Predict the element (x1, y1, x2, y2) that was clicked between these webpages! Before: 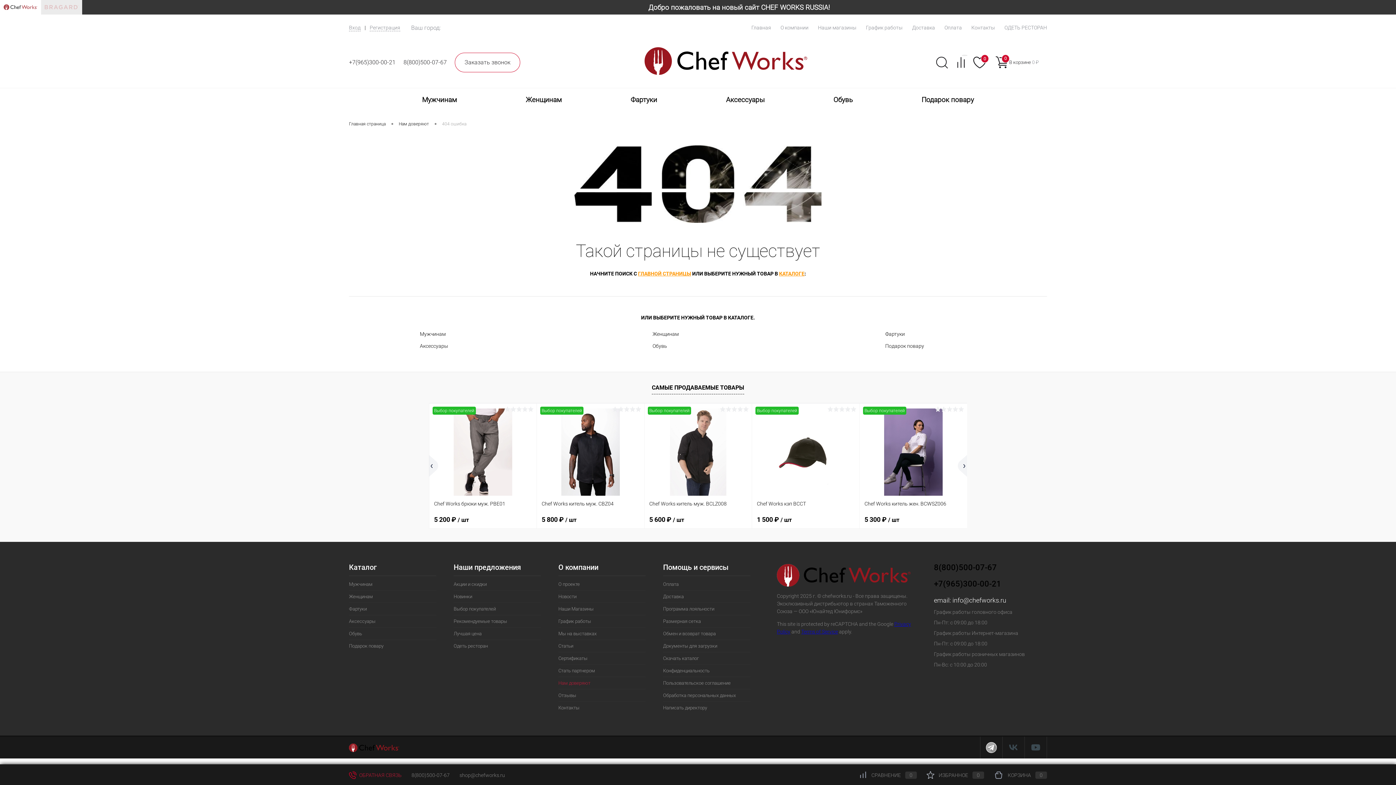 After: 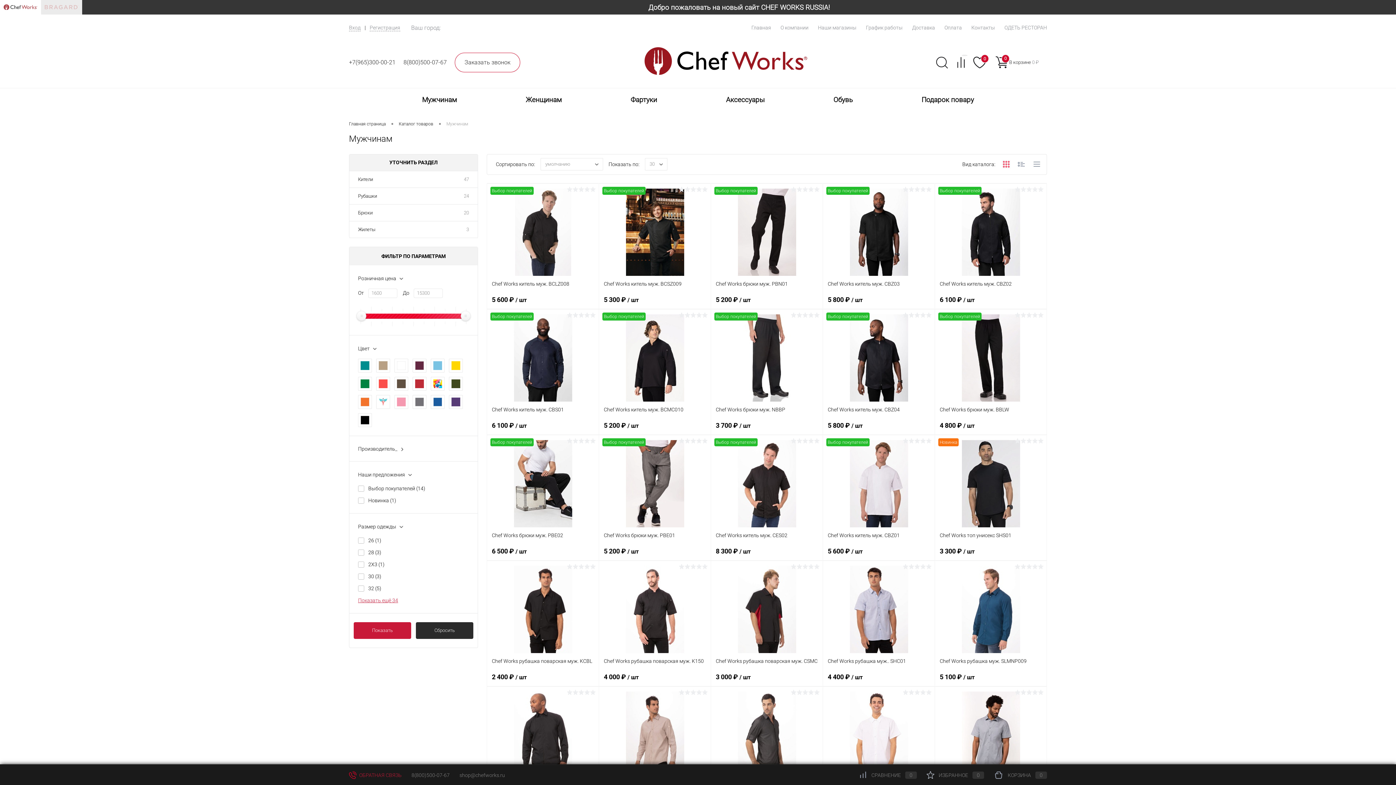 Action: bbox: (422, 95, 457, 103) label: Мужчинам